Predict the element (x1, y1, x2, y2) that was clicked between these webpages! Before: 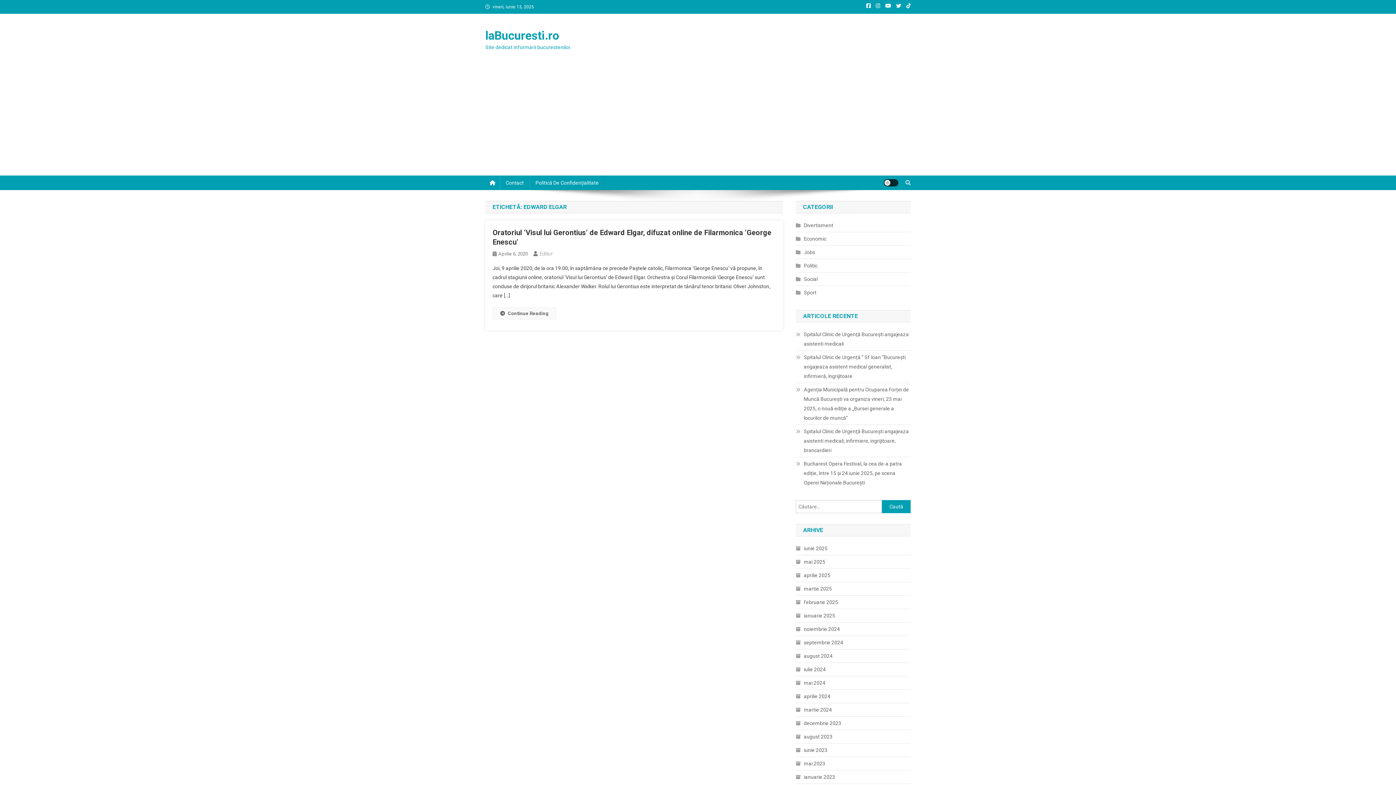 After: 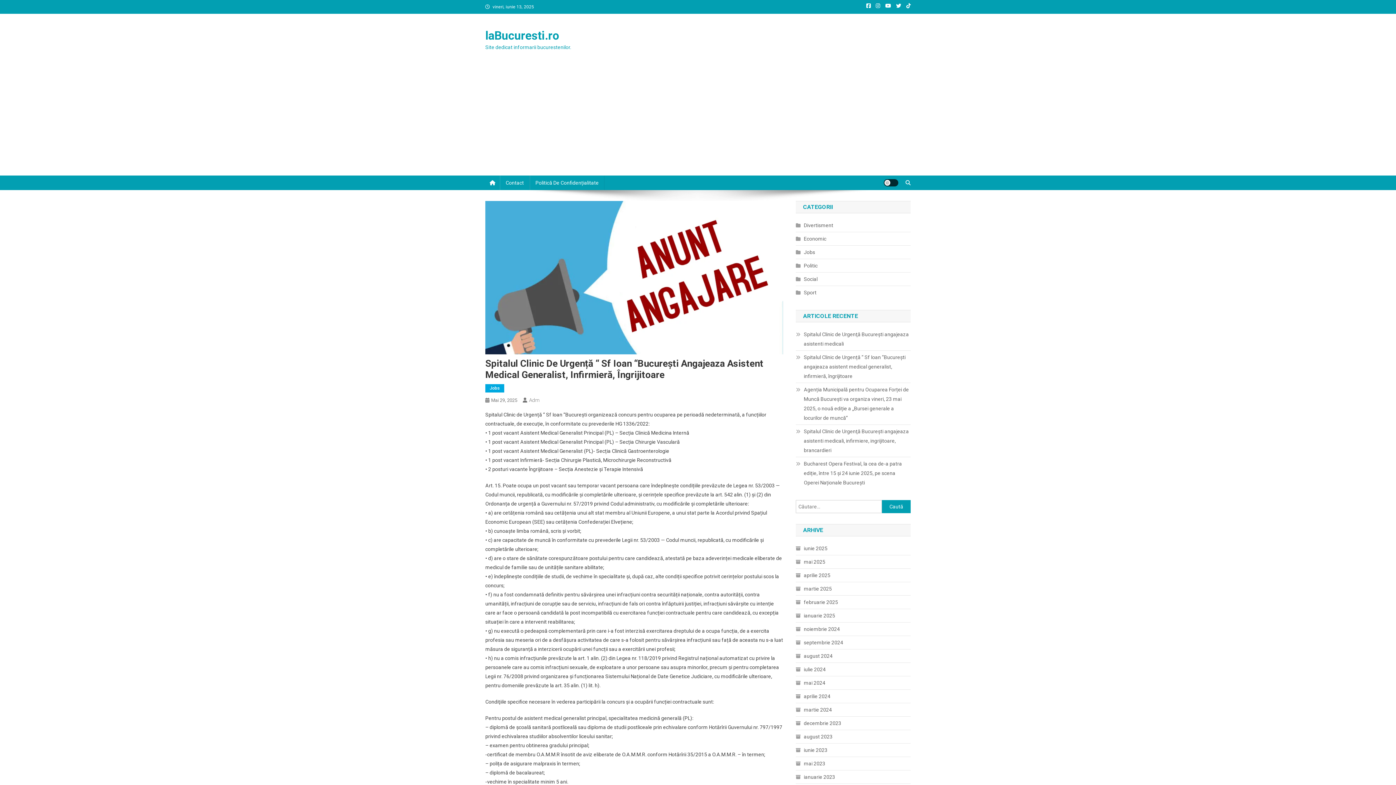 Action: bbox: (796, 352, 910, 381) label: Spitalul Clinic de Urgență “ Sf Ioan “București angajeaza asistent medical generalist, infirmieră, îngrijitoare